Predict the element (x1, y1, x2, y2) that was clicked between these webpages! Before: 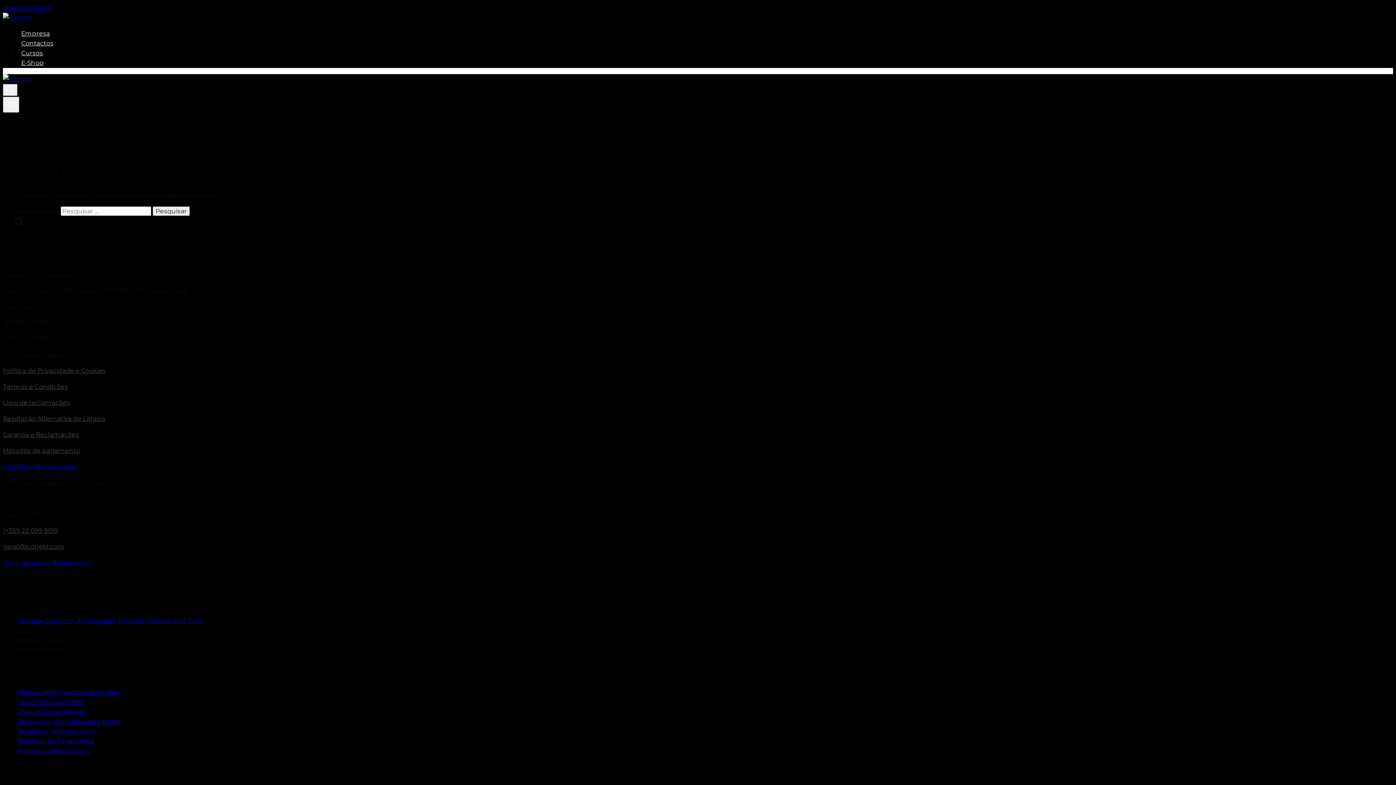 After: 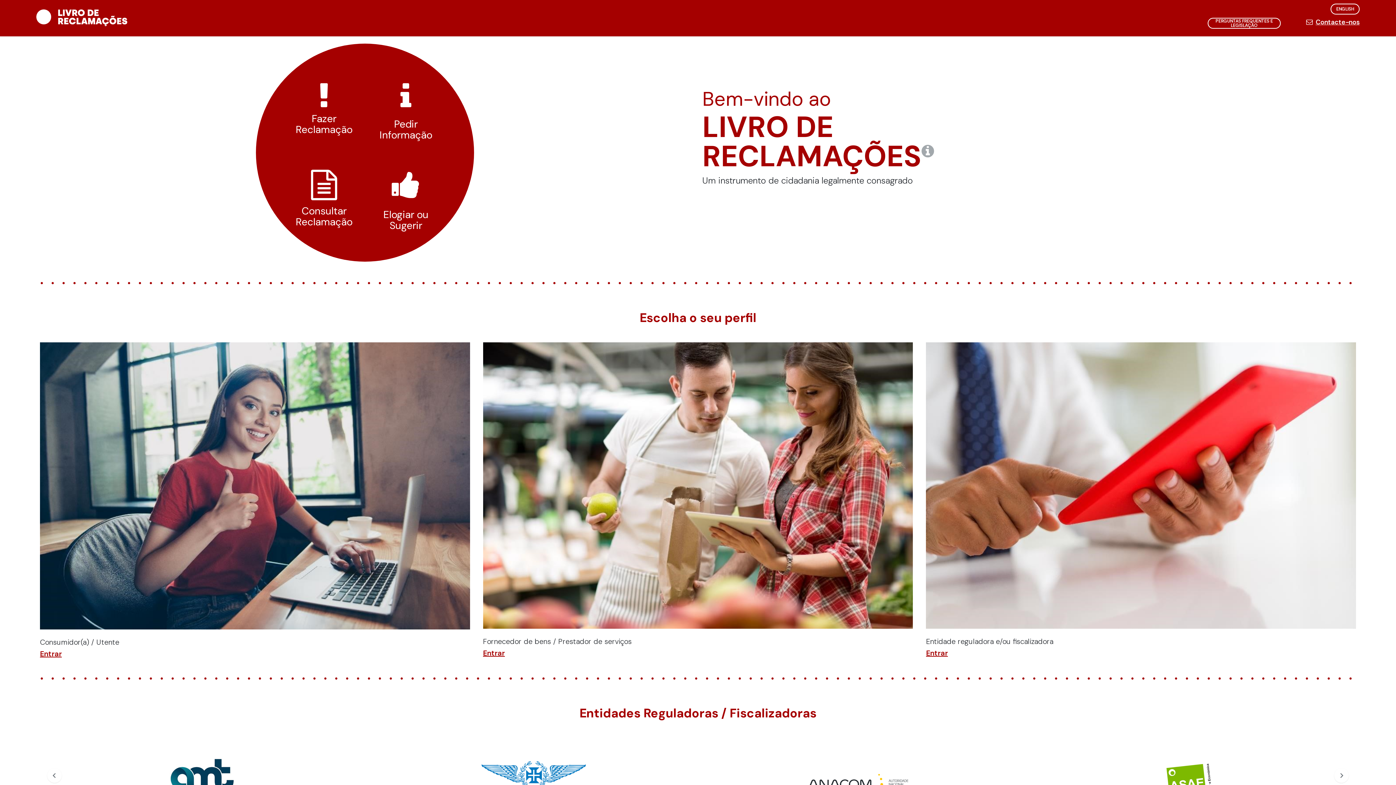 Action: bbox: (17, 708, 86, 715) label: Livro de Reclamações